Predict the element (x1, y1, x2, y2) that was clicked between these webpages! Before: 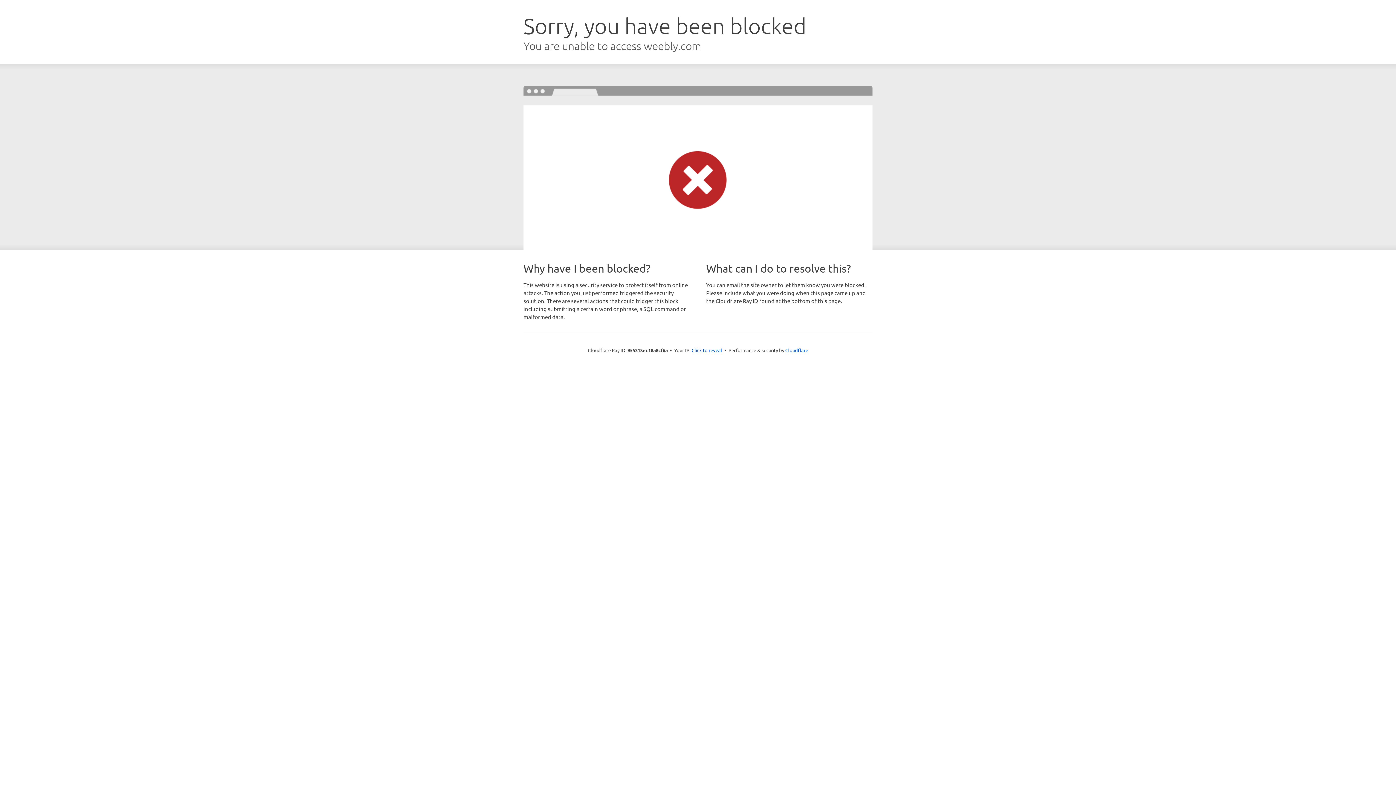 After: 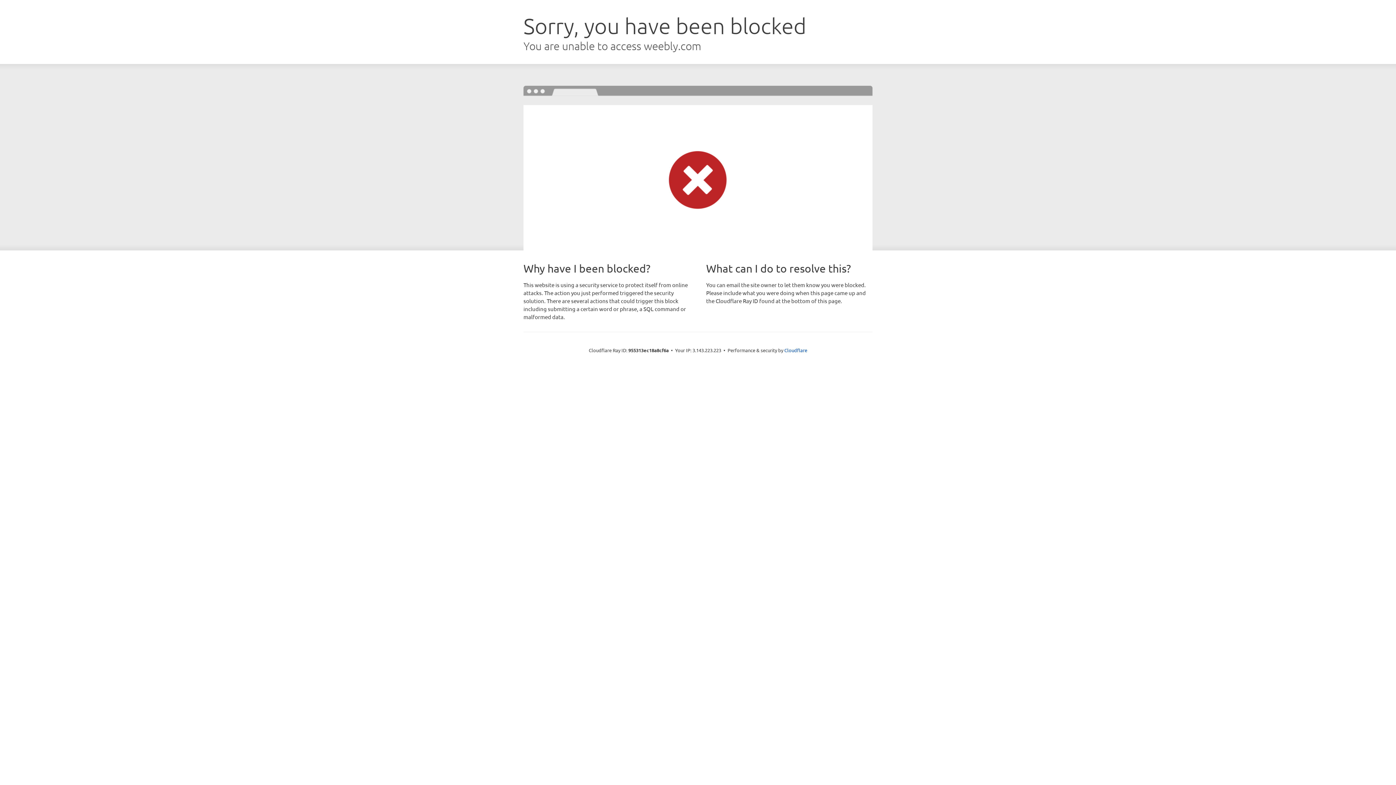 Action: bbox: (691, 346, 722, 353) label: Click to reveal